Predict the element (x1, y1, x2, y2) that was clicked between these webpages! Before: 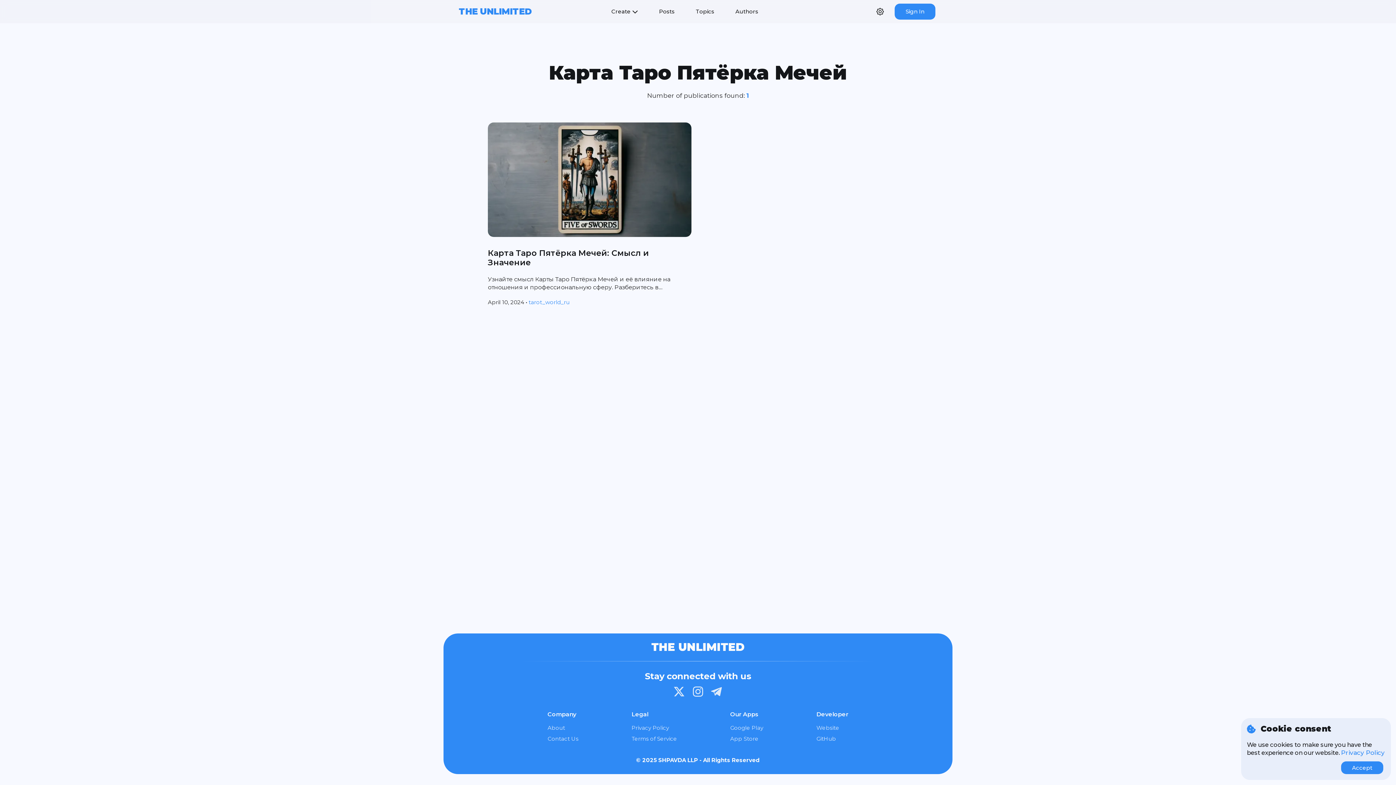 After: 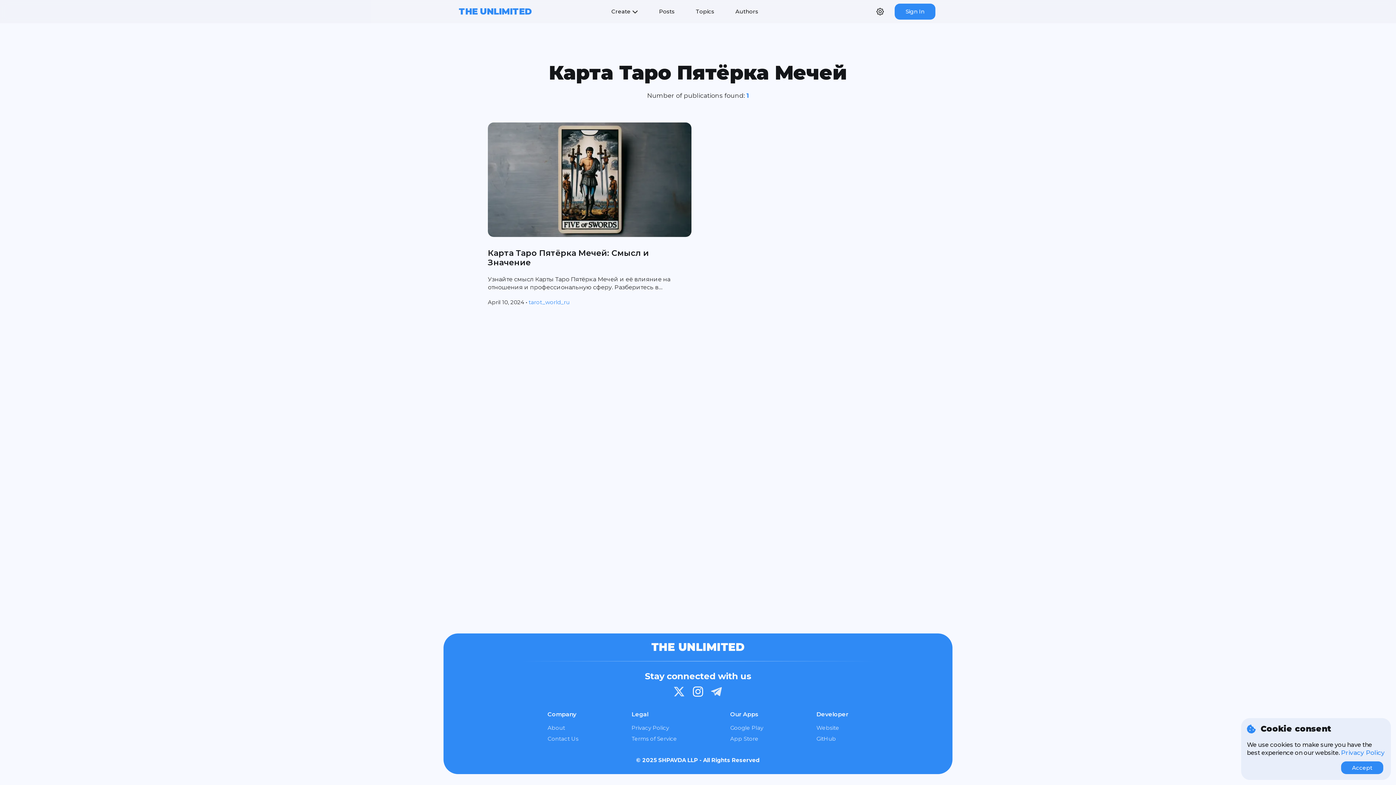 Action: bbox: (692, 692, 704, 699)